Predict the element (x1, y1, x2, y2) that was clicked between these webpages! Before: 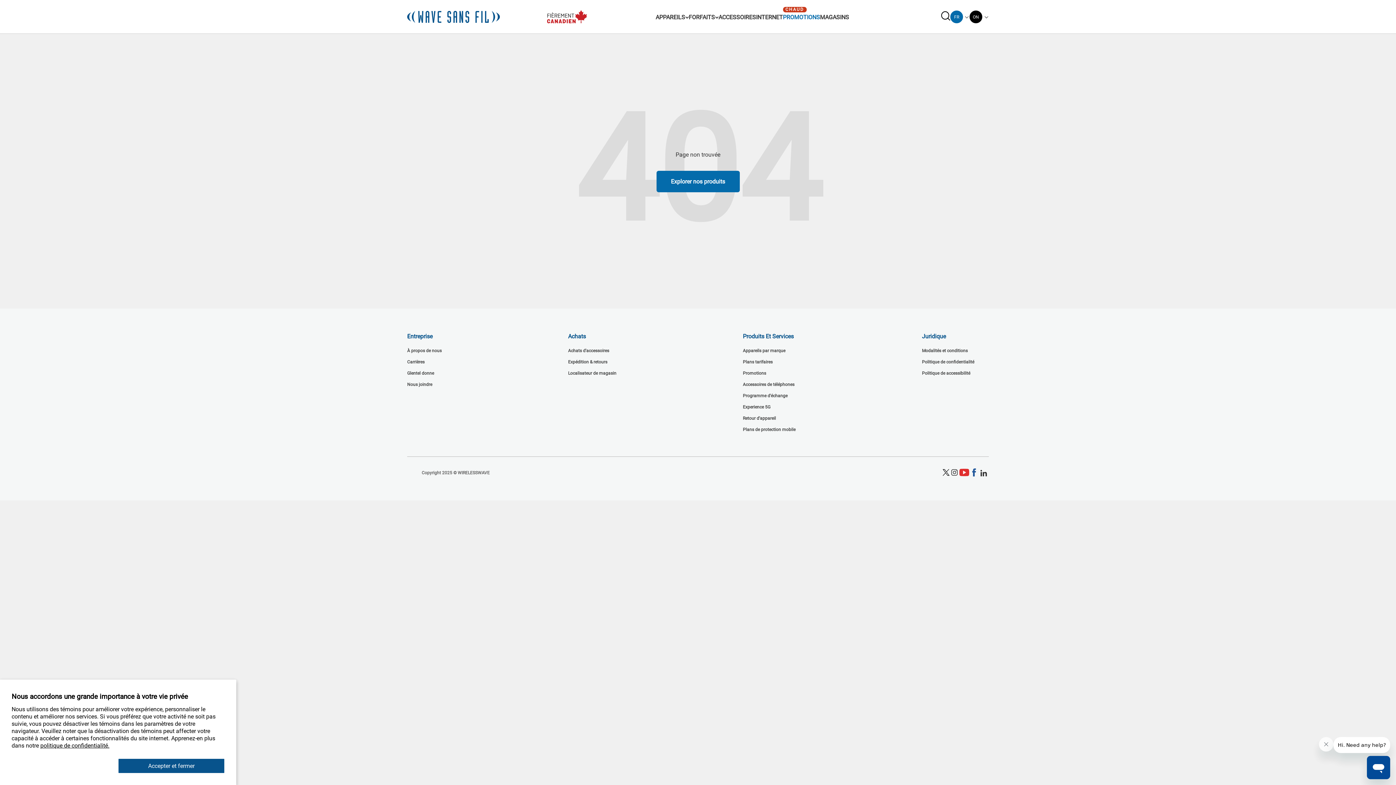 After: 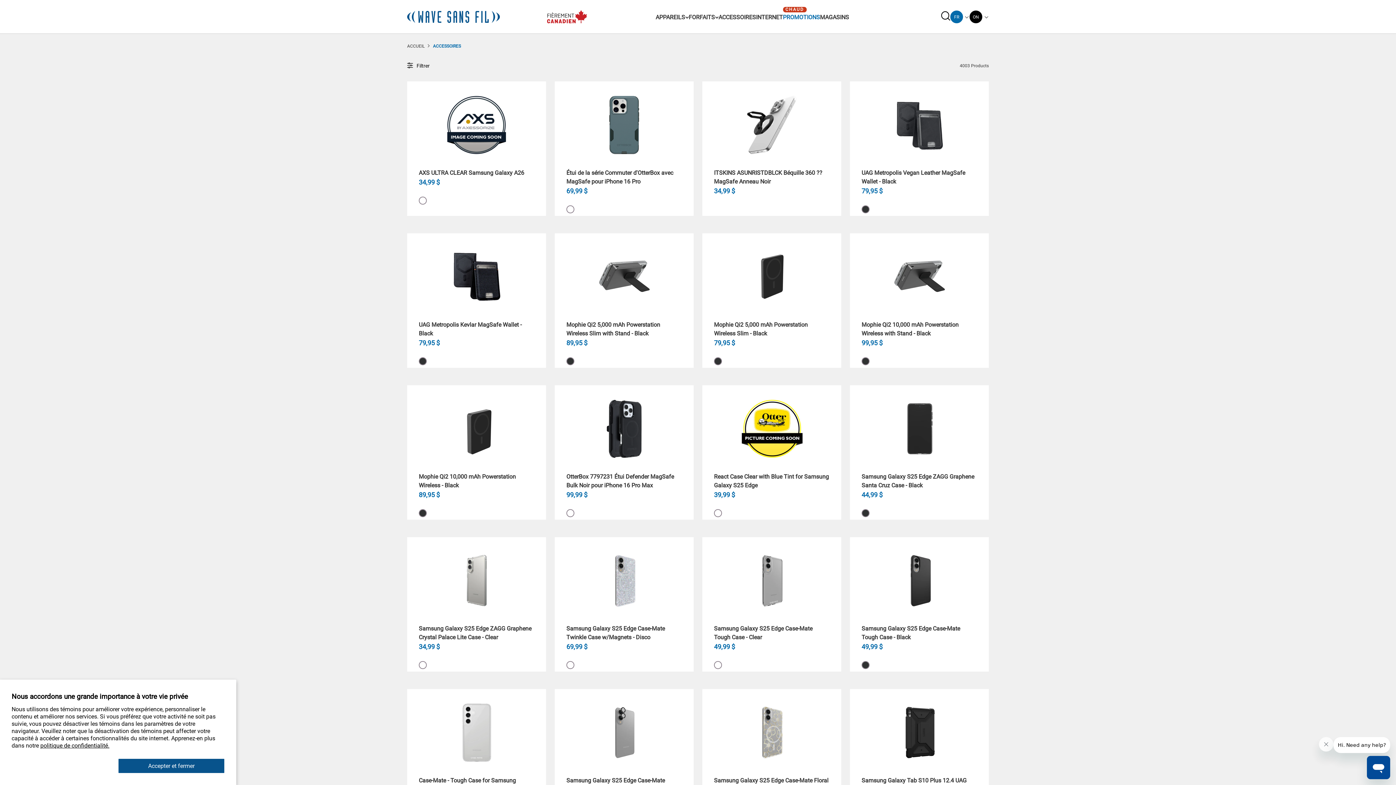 Action: bbox: (743, 381, 794, 388) label: Accessoires de téléphones